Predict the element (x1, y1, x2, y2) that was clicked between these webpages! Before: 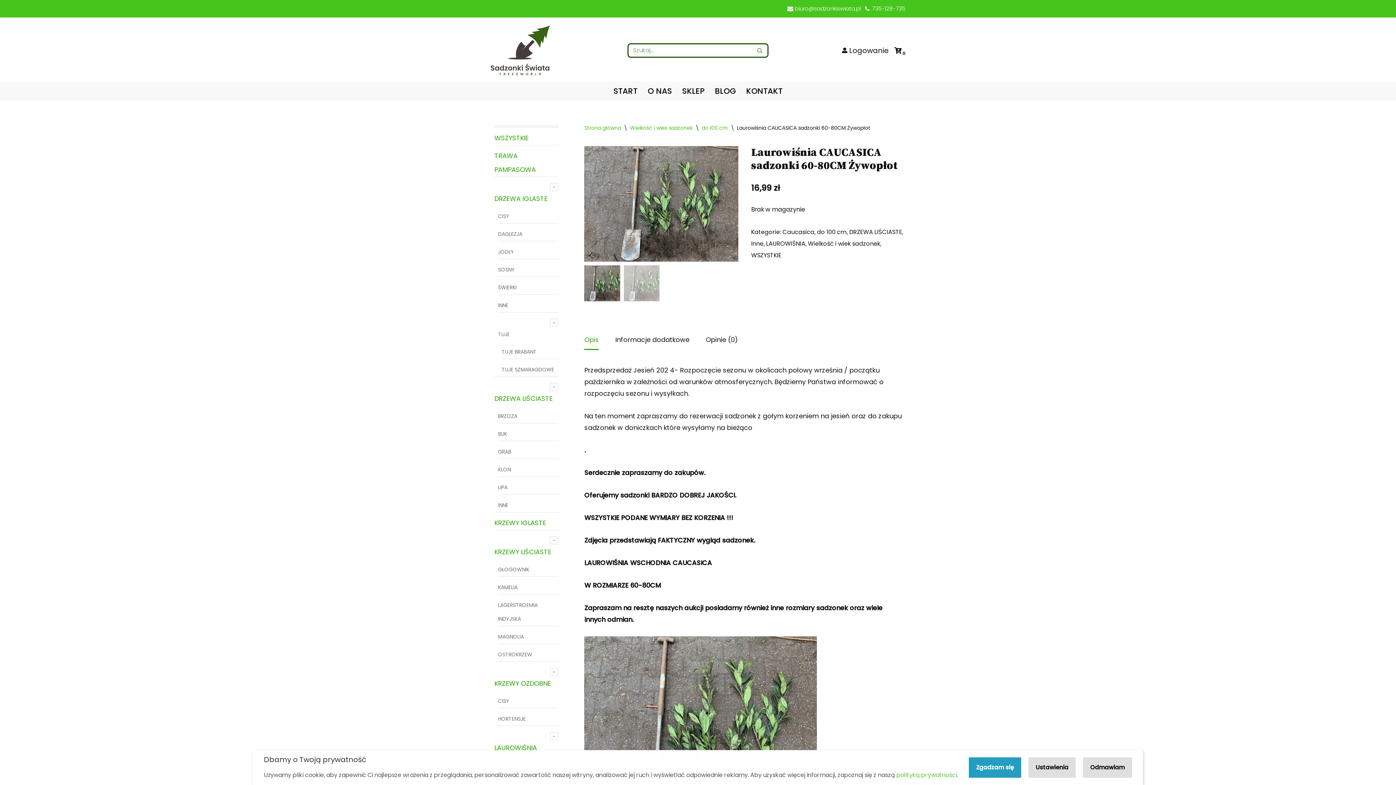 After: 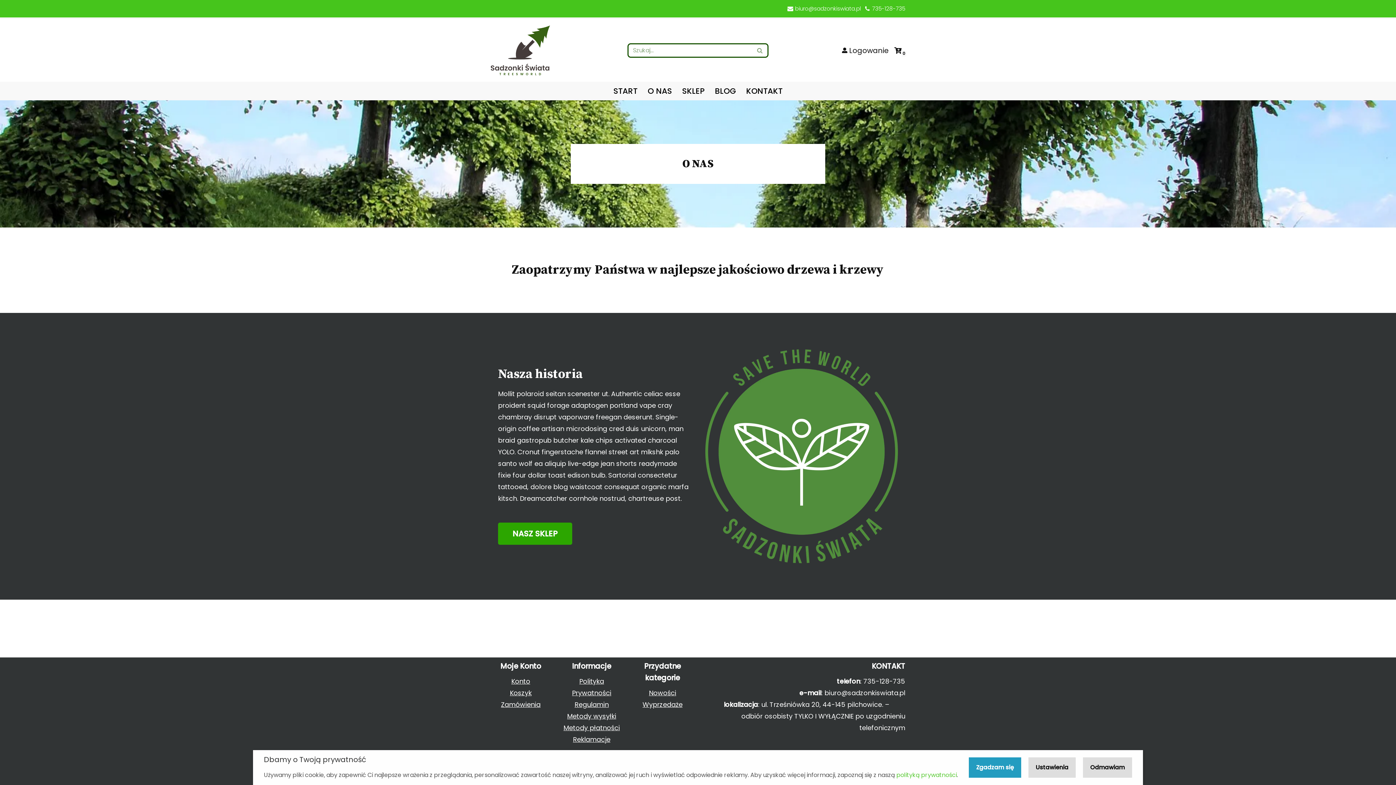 Action: bbox: (647, 84, 672, 97) label: O NAS